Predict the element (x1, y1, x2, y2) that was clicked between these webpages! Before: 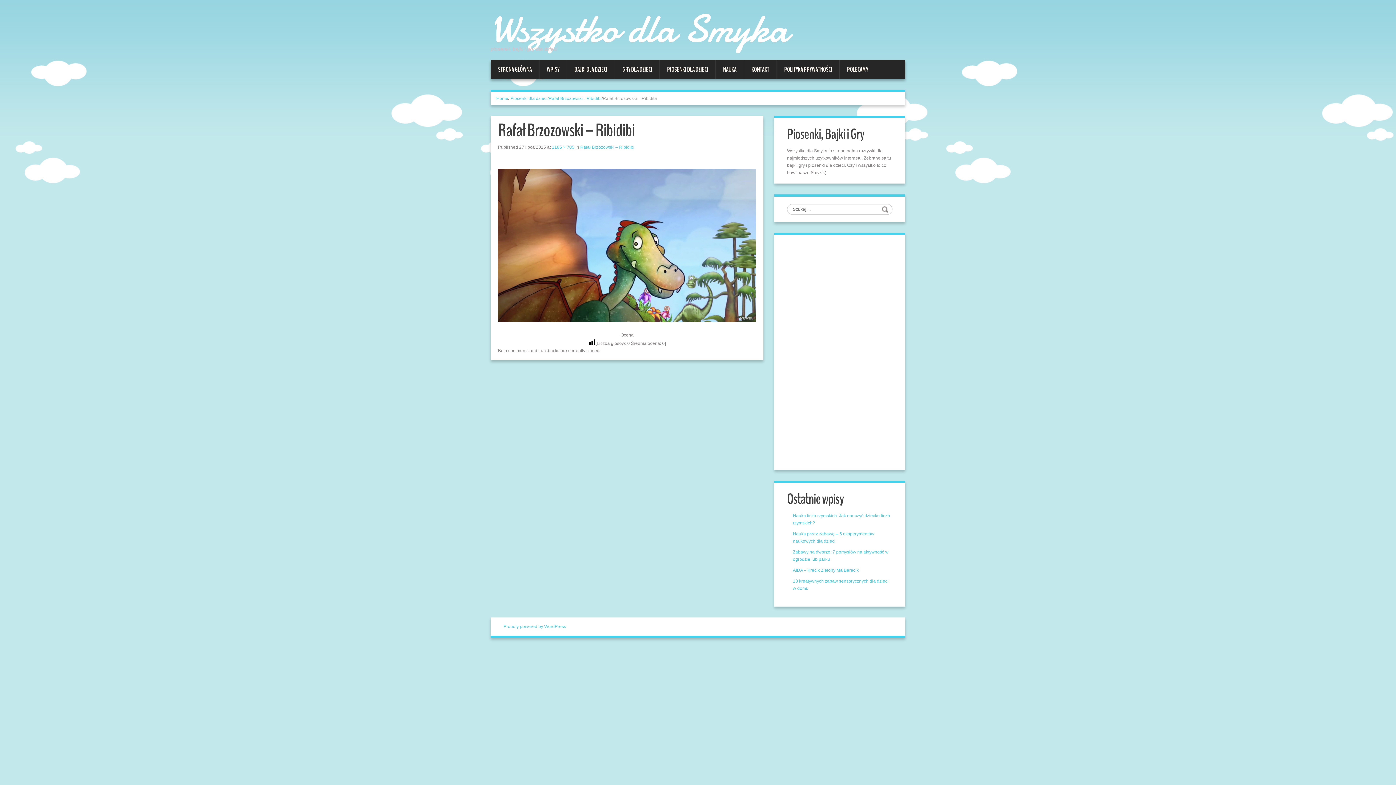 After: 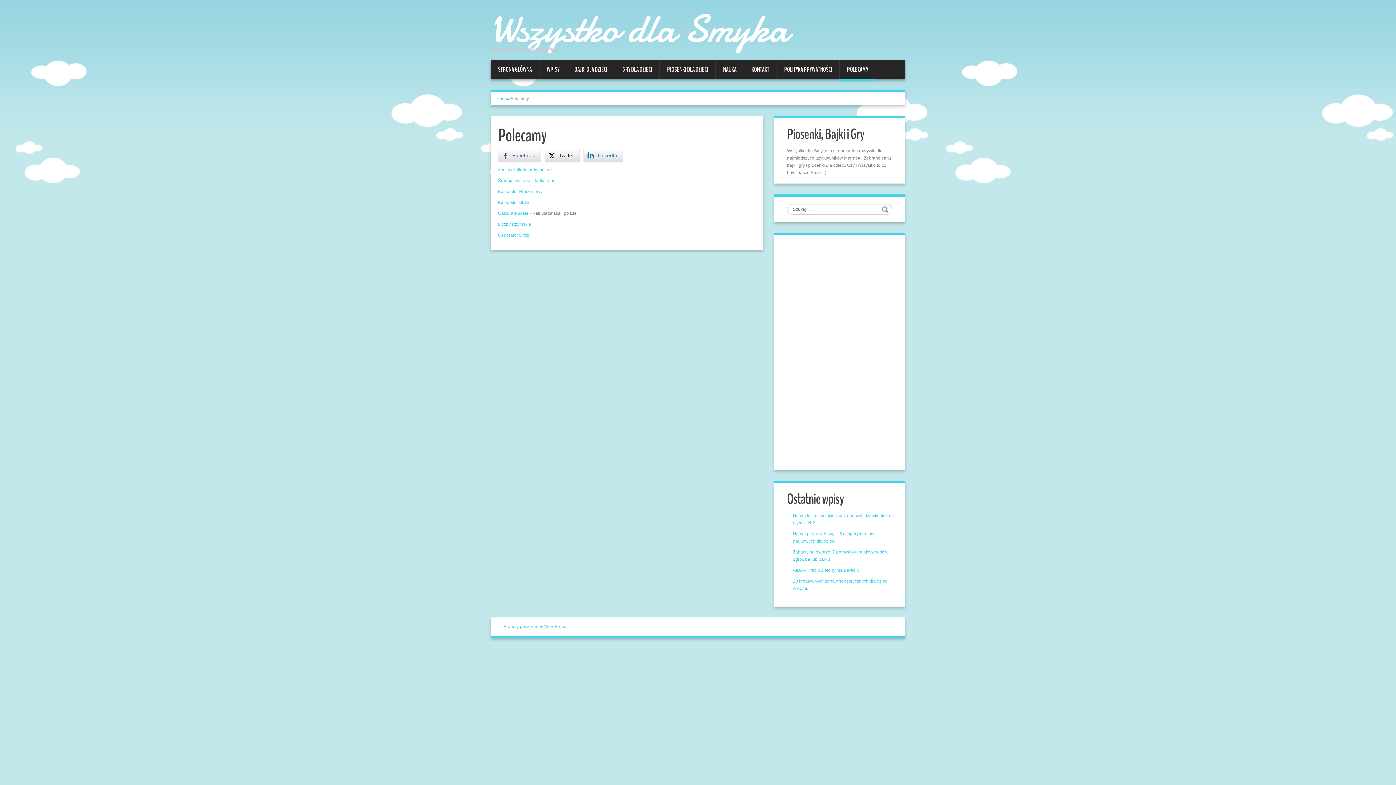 Action: label: POLECAMY bbox: (840, 60, 875, 78)